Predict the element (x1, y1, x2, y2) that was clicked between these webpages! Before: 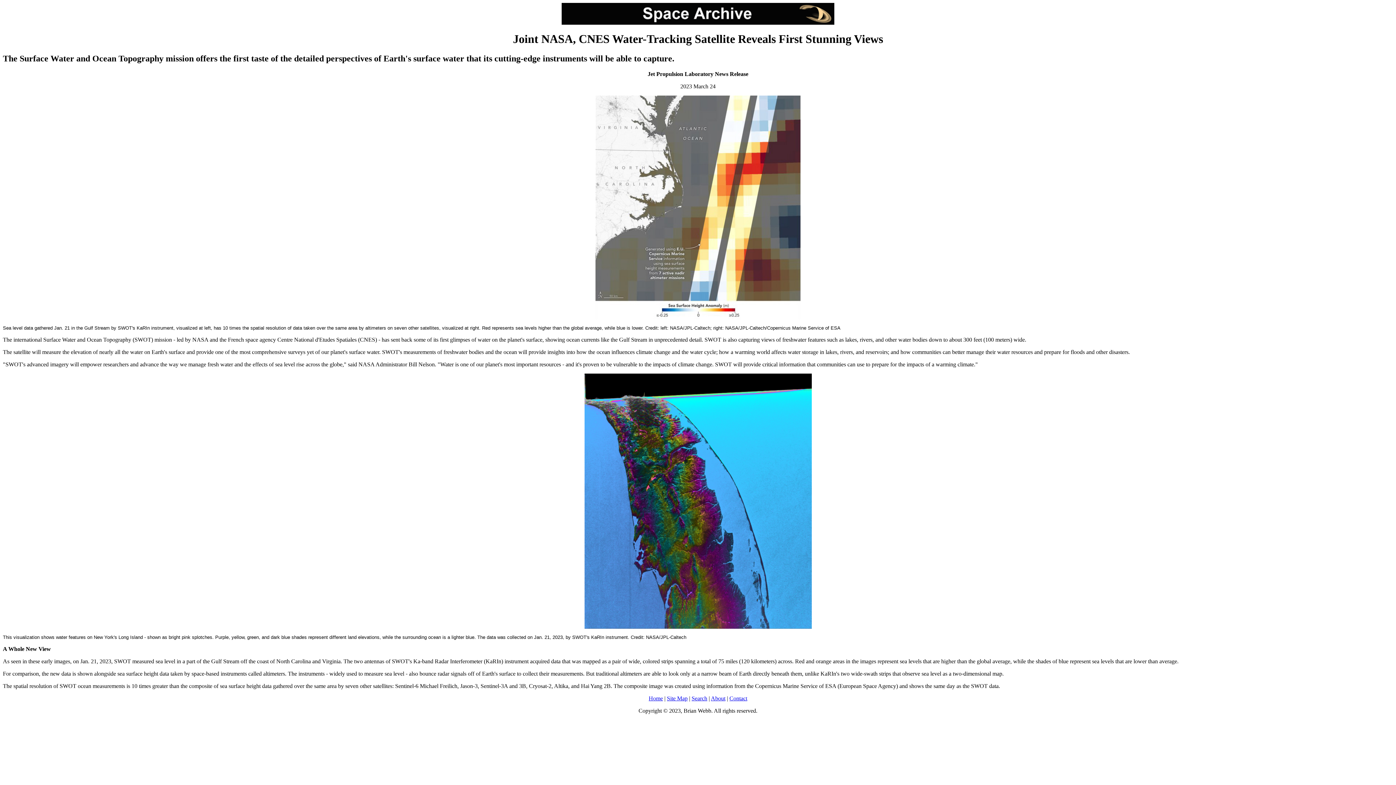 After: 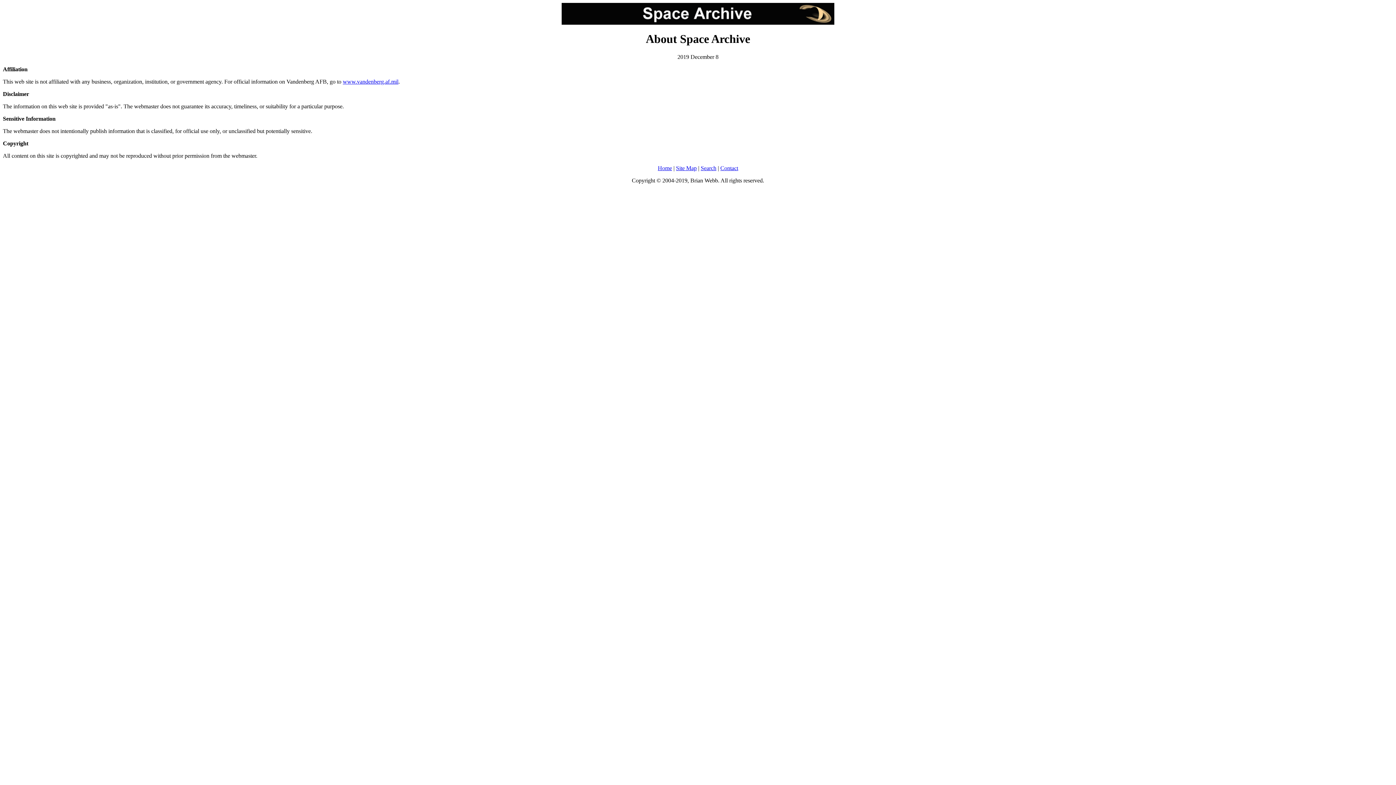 Action: bbox: (711, 695, 725, 701) label: About